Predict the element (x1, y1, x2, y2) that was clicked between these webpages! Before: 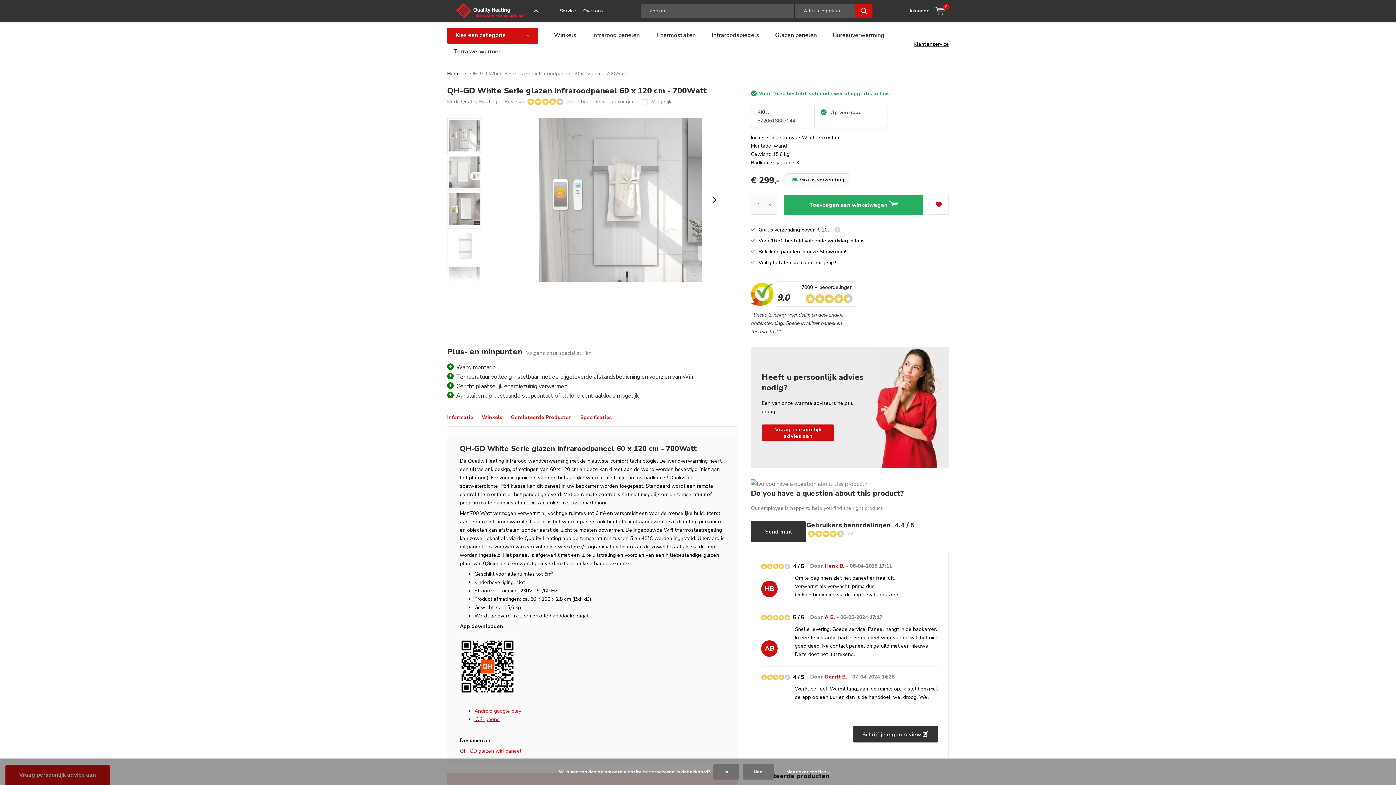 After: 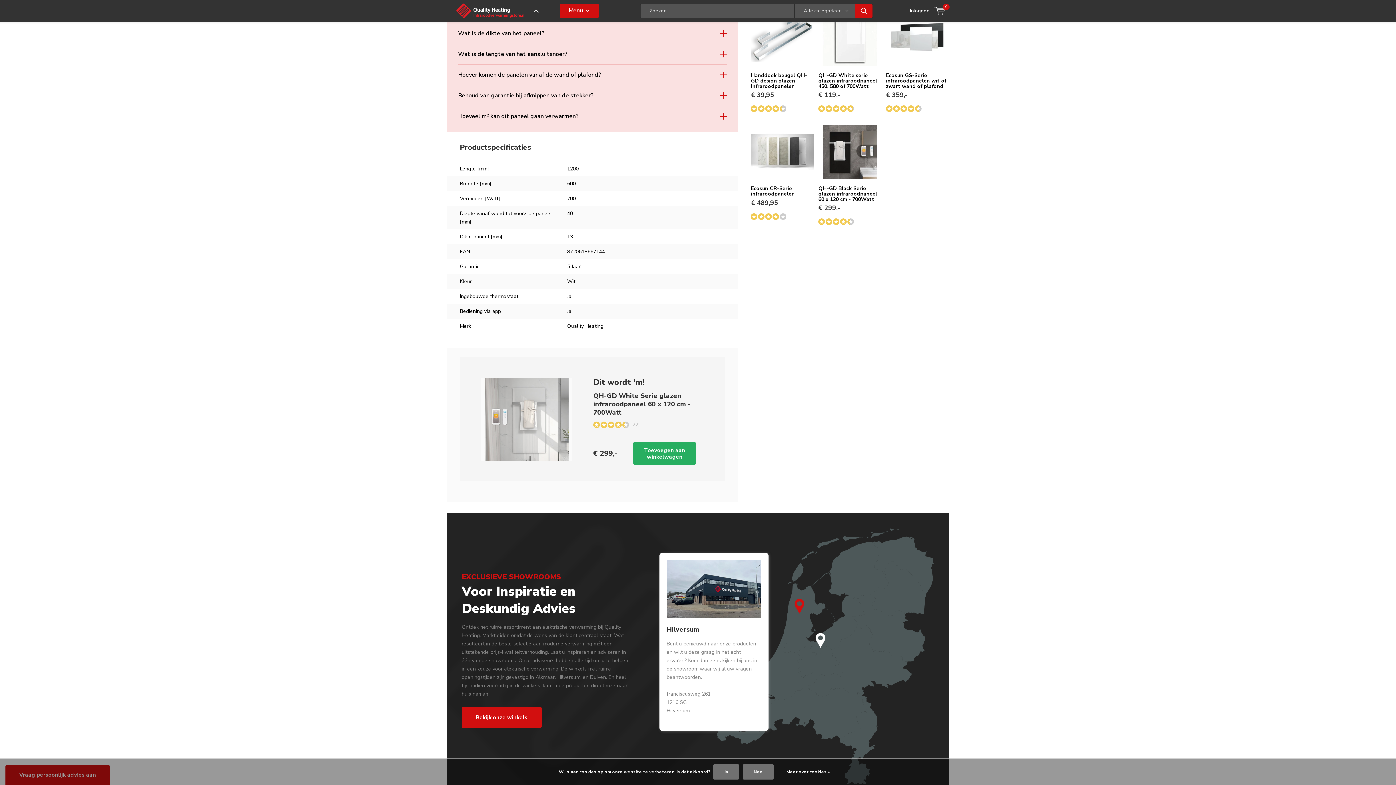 Action: bbox: (510, 414, 572, 420) label: Gerelateerde Producten